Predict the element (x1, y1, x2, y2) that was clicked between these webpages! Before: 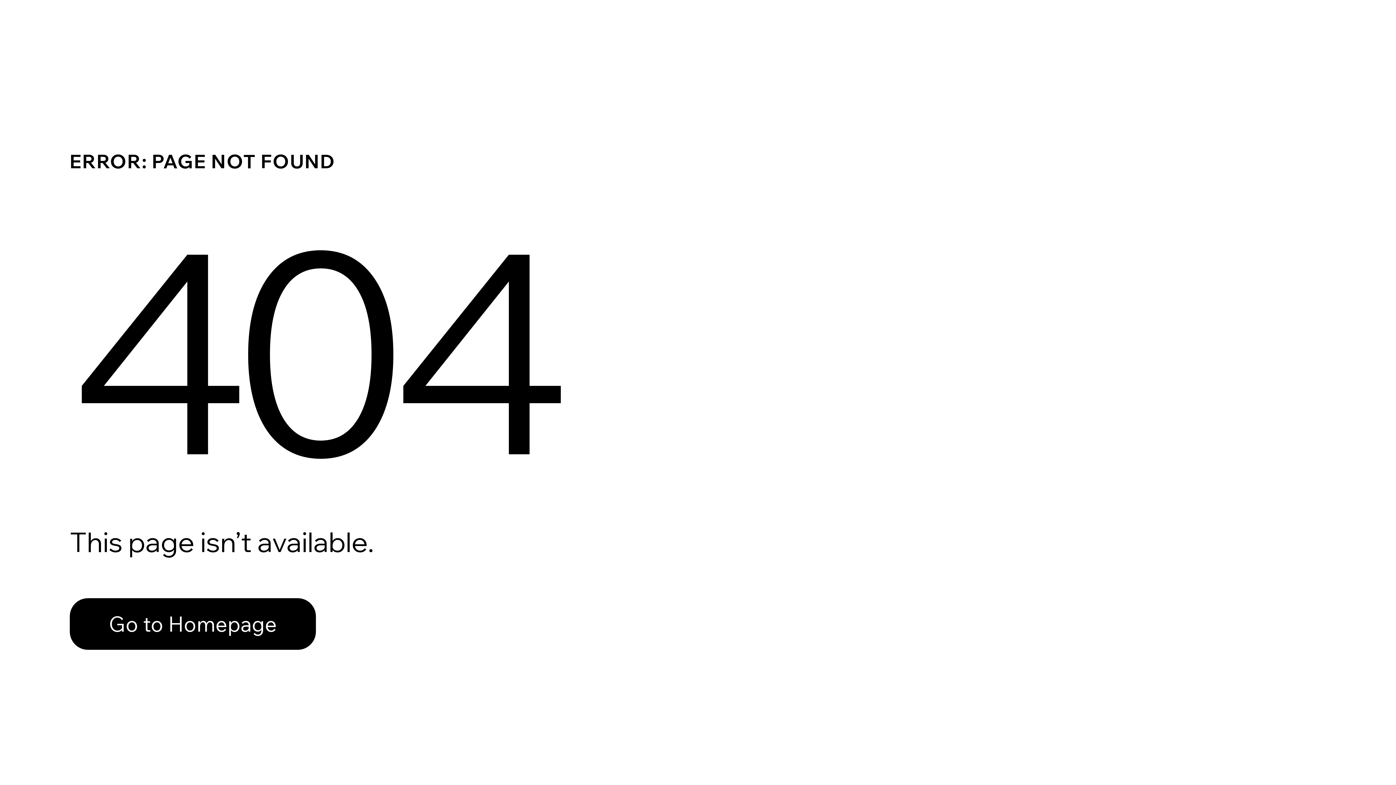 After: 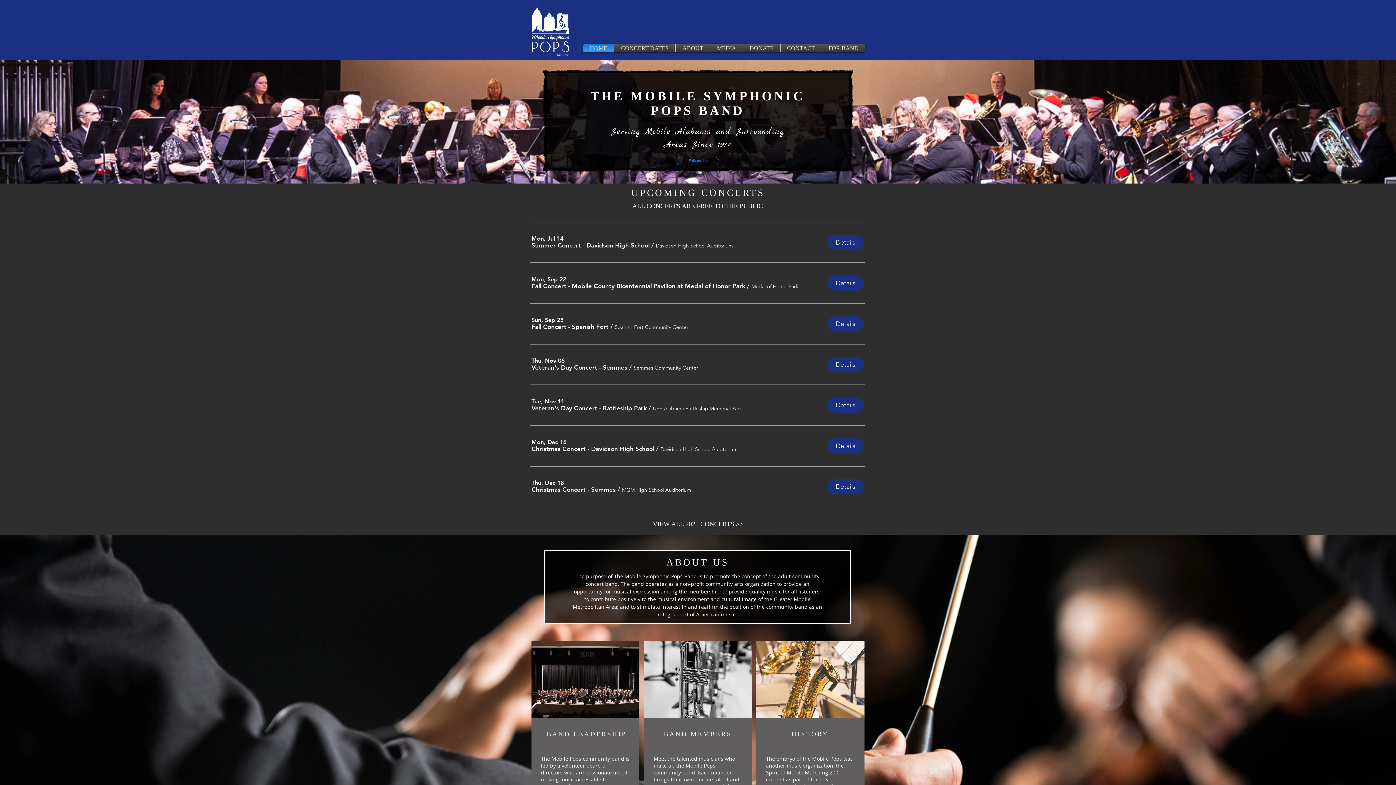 Action: label: Go to Homepage bbox: (69, 582, 768, 659)